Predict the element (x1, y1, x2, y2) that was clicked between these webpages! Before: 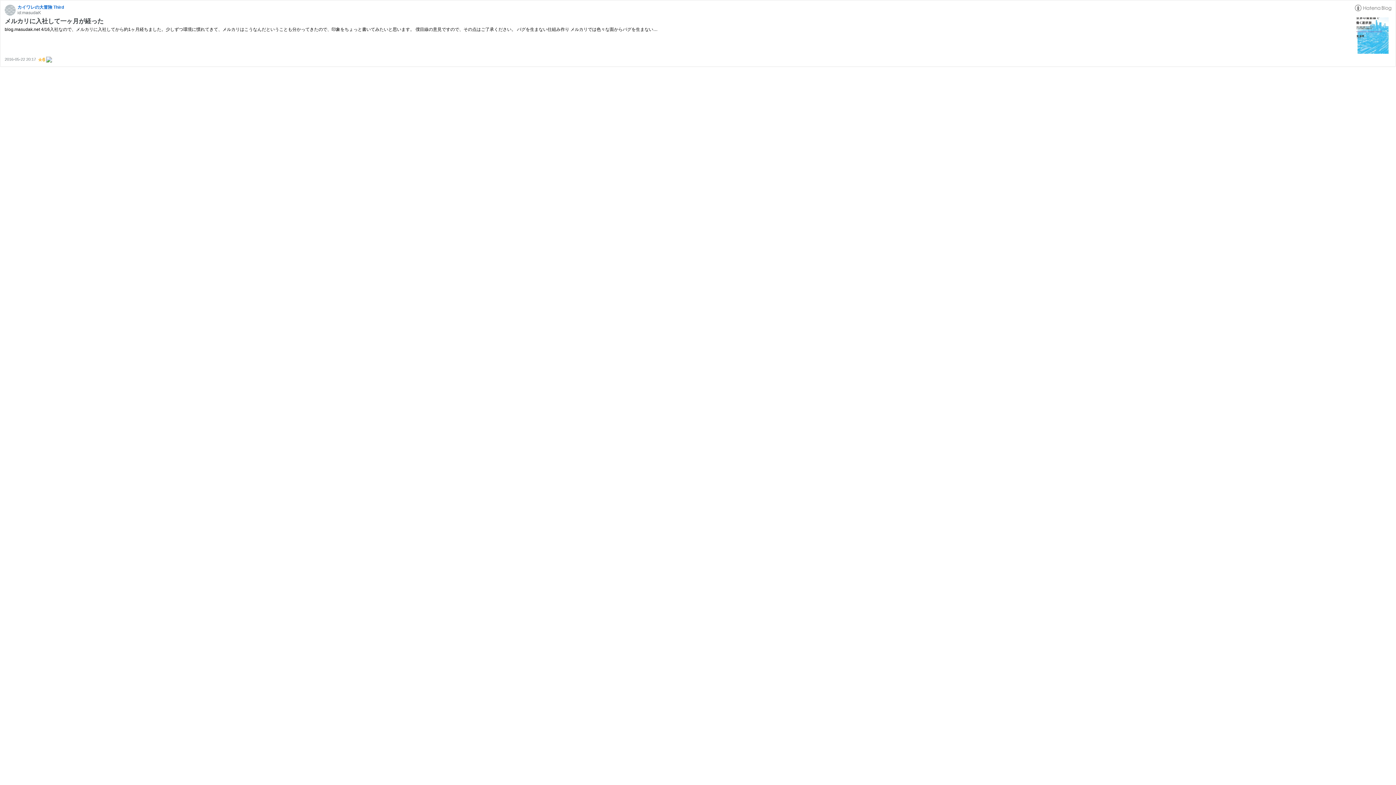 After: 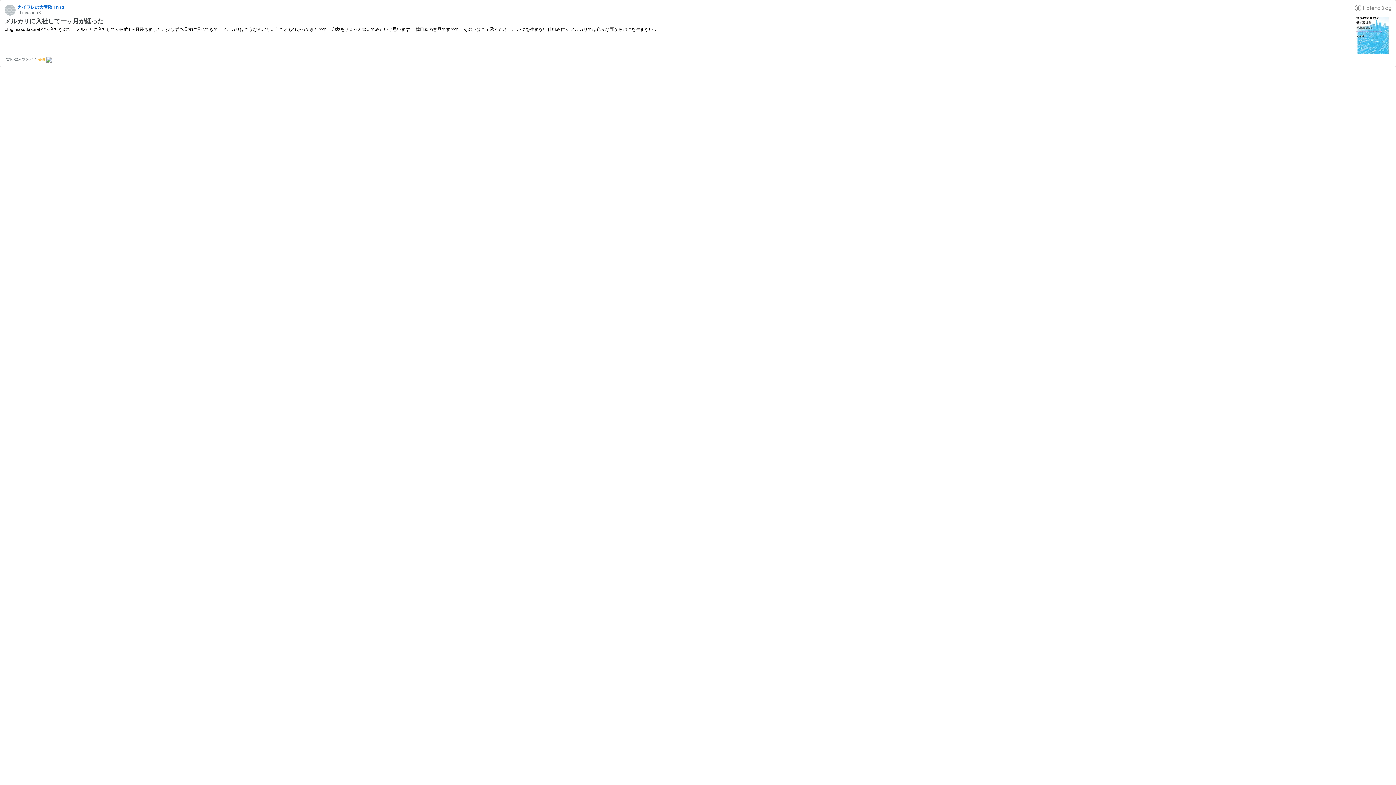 Action: bbox: (46, 57, 52, 61)